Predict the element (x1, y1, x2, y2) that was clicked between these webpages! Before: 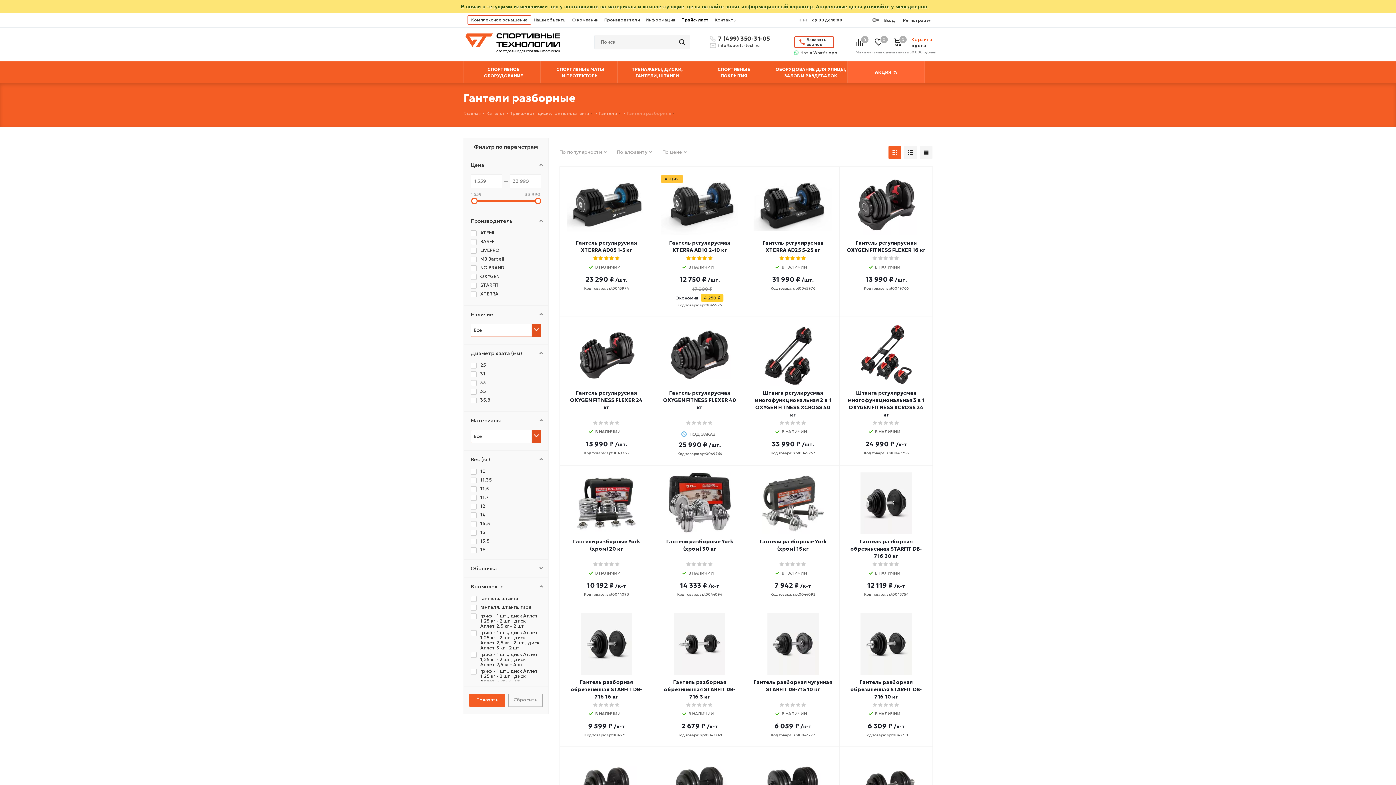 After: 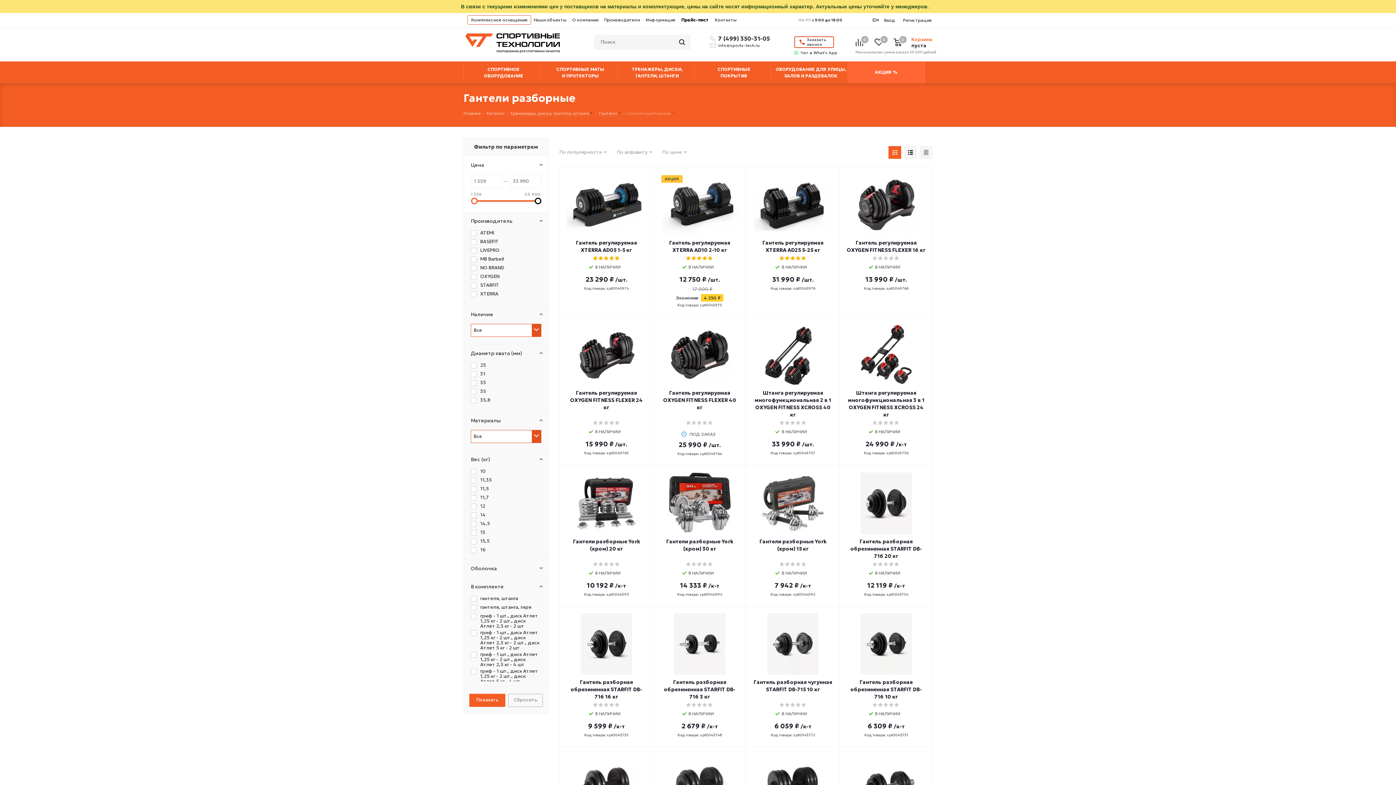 Action: bbox: (534, 197, 541, 204)